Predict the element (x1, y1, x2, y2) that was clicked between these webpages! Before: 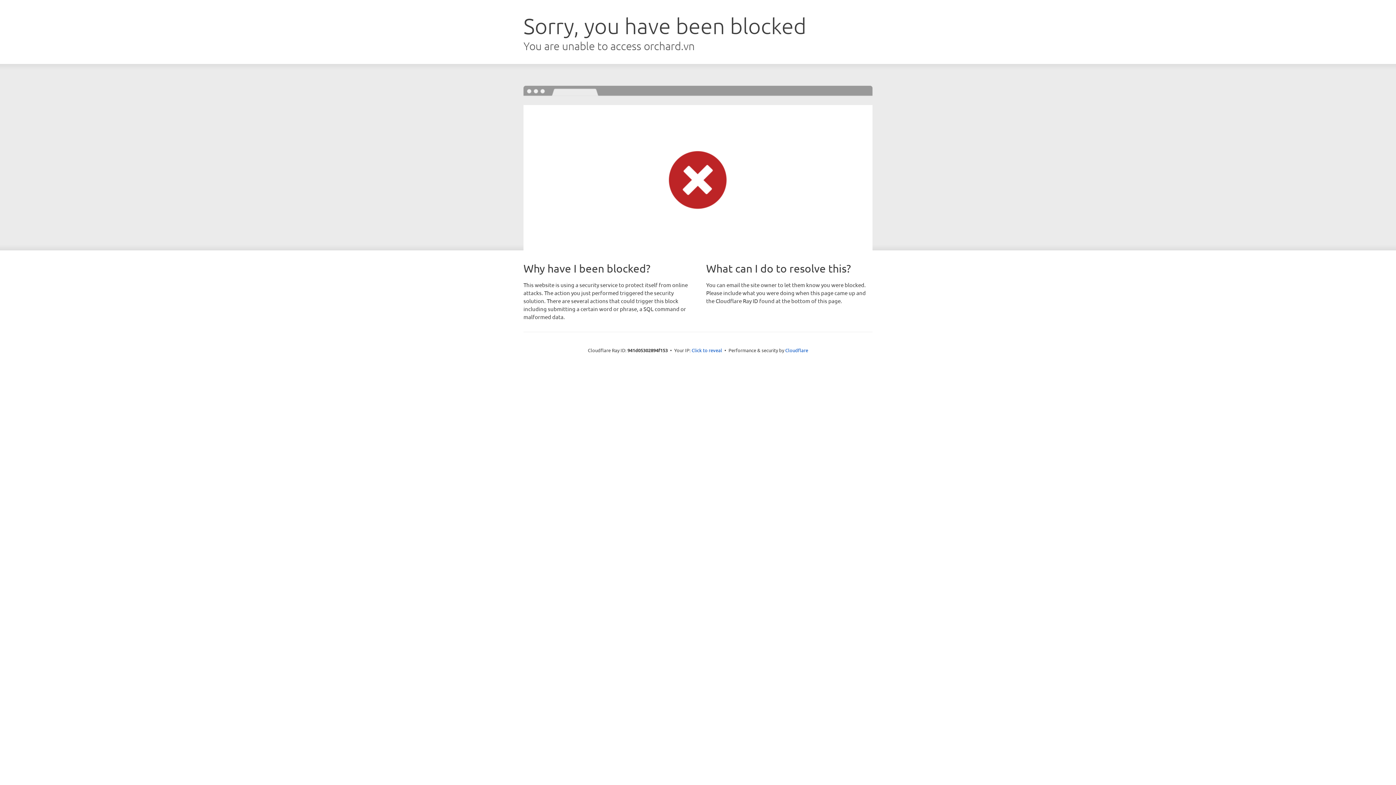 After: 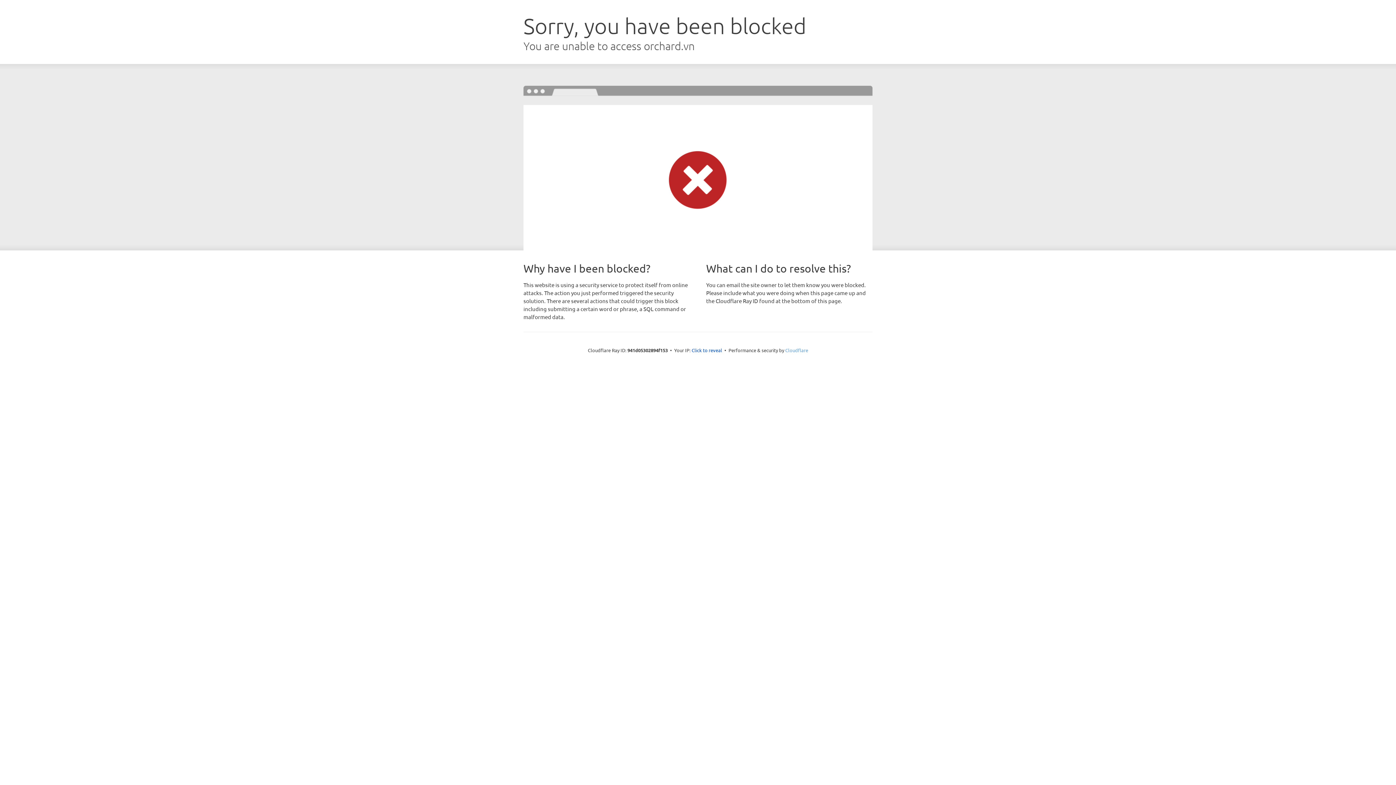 Action: label: Cloudflare bbox: (785, 347, 808, 353)